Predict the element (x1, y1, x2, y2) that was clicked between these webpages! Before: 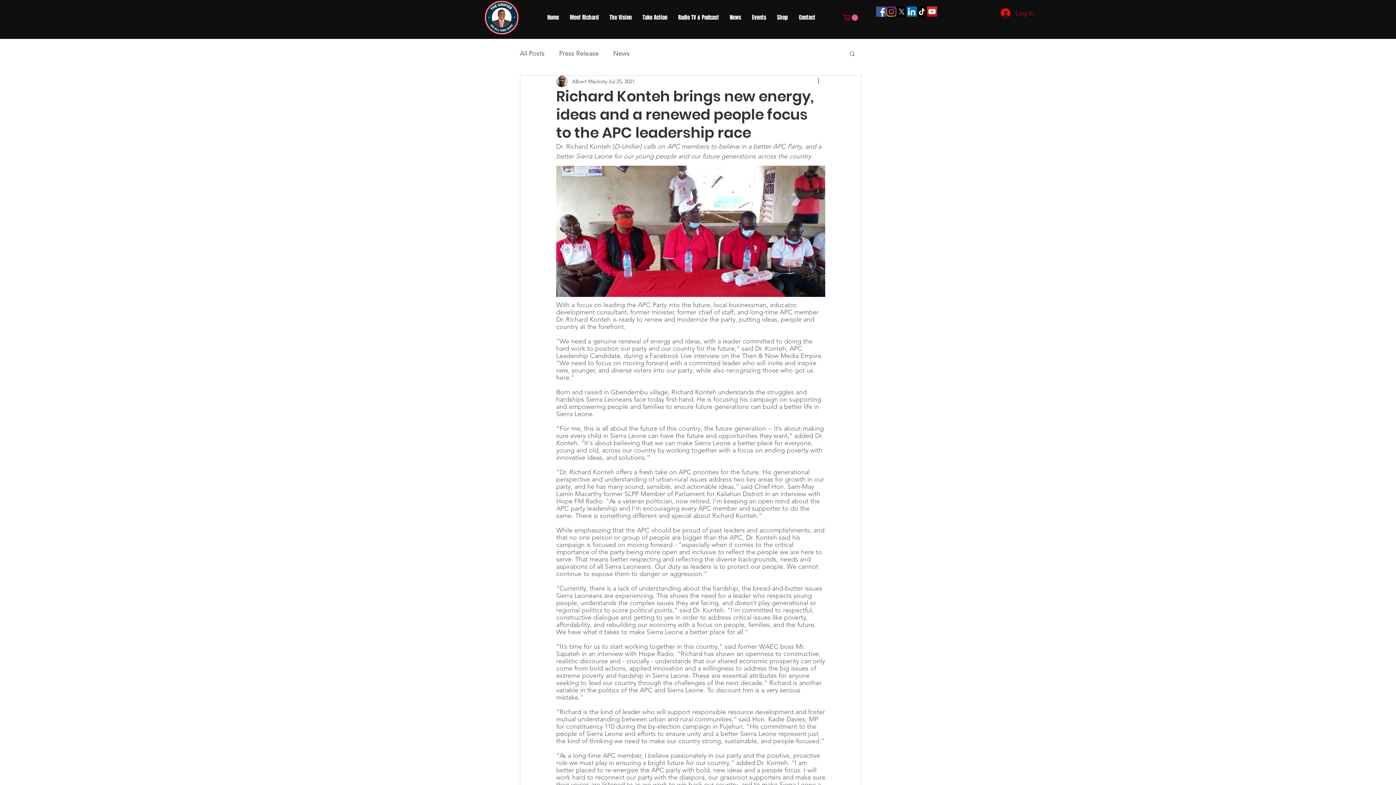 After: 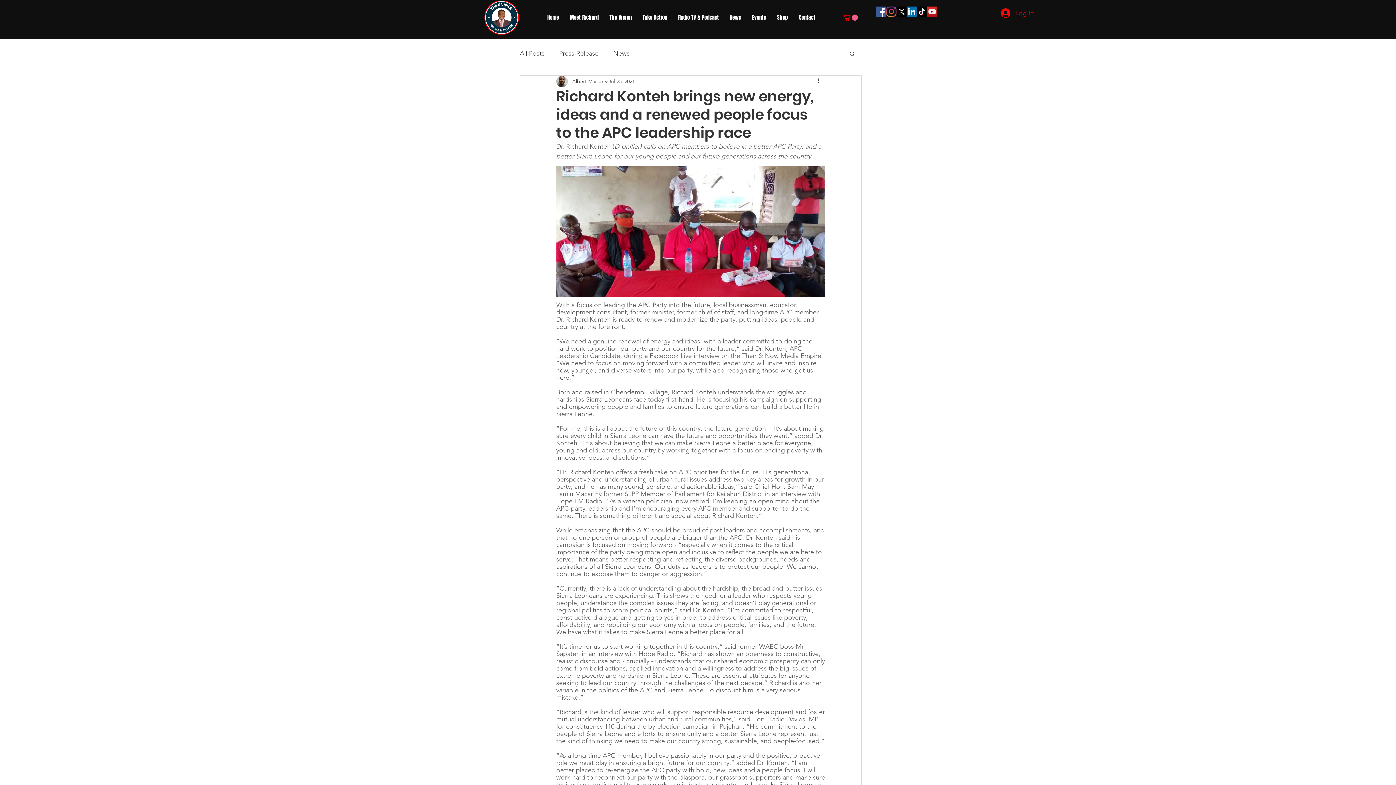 Action: bbox: (849, 50, 856, 56) label: Search